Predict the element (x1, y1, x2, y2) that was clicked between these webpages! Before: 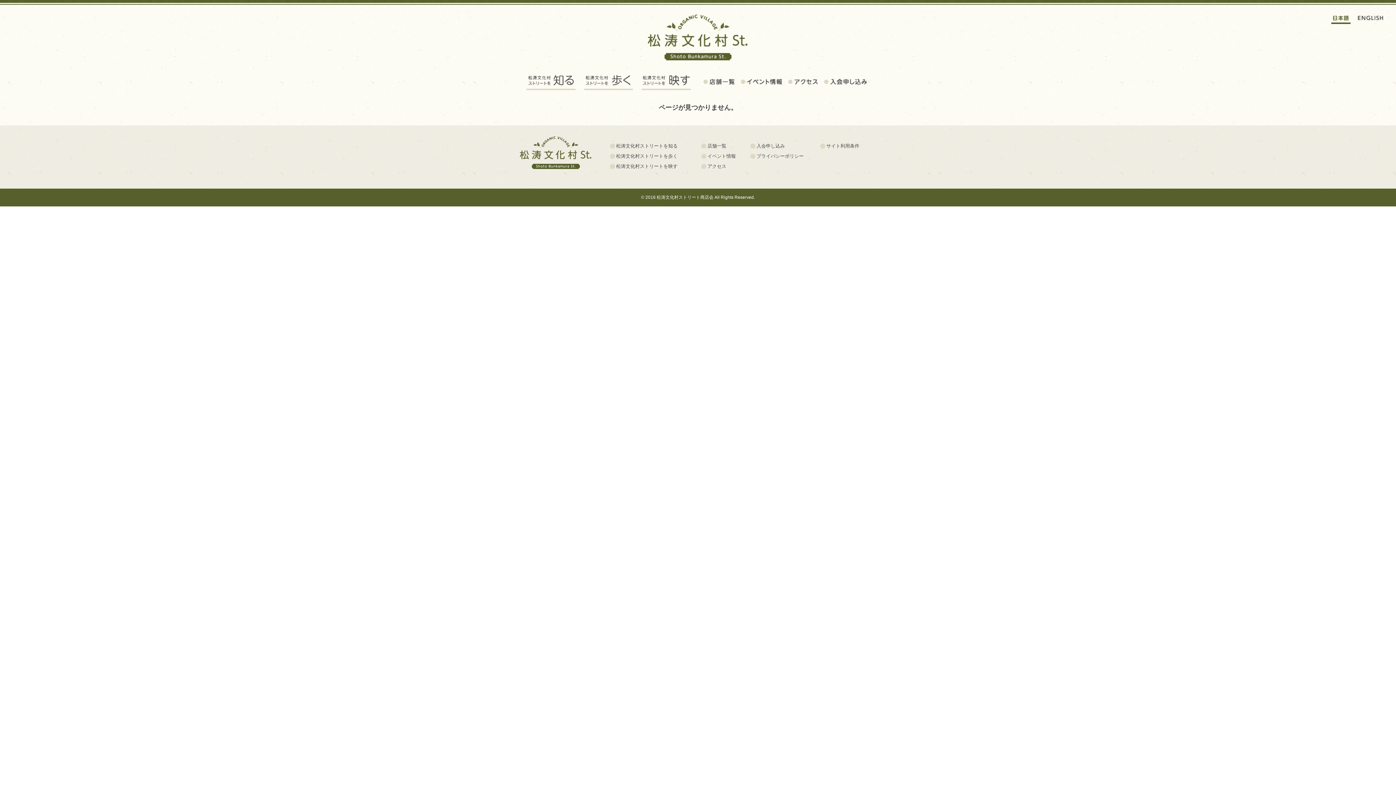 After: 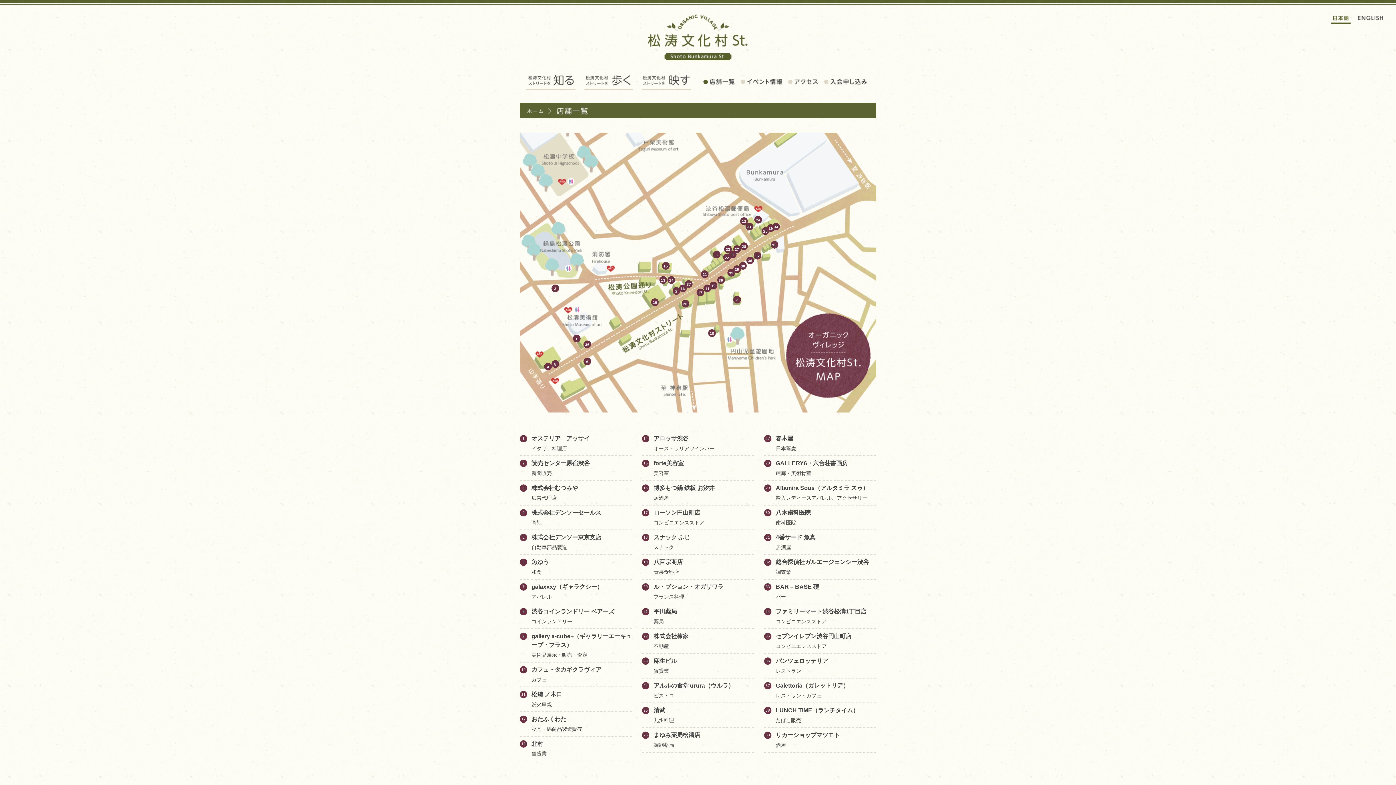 Action: bbox: (709, 78, 734, 84)